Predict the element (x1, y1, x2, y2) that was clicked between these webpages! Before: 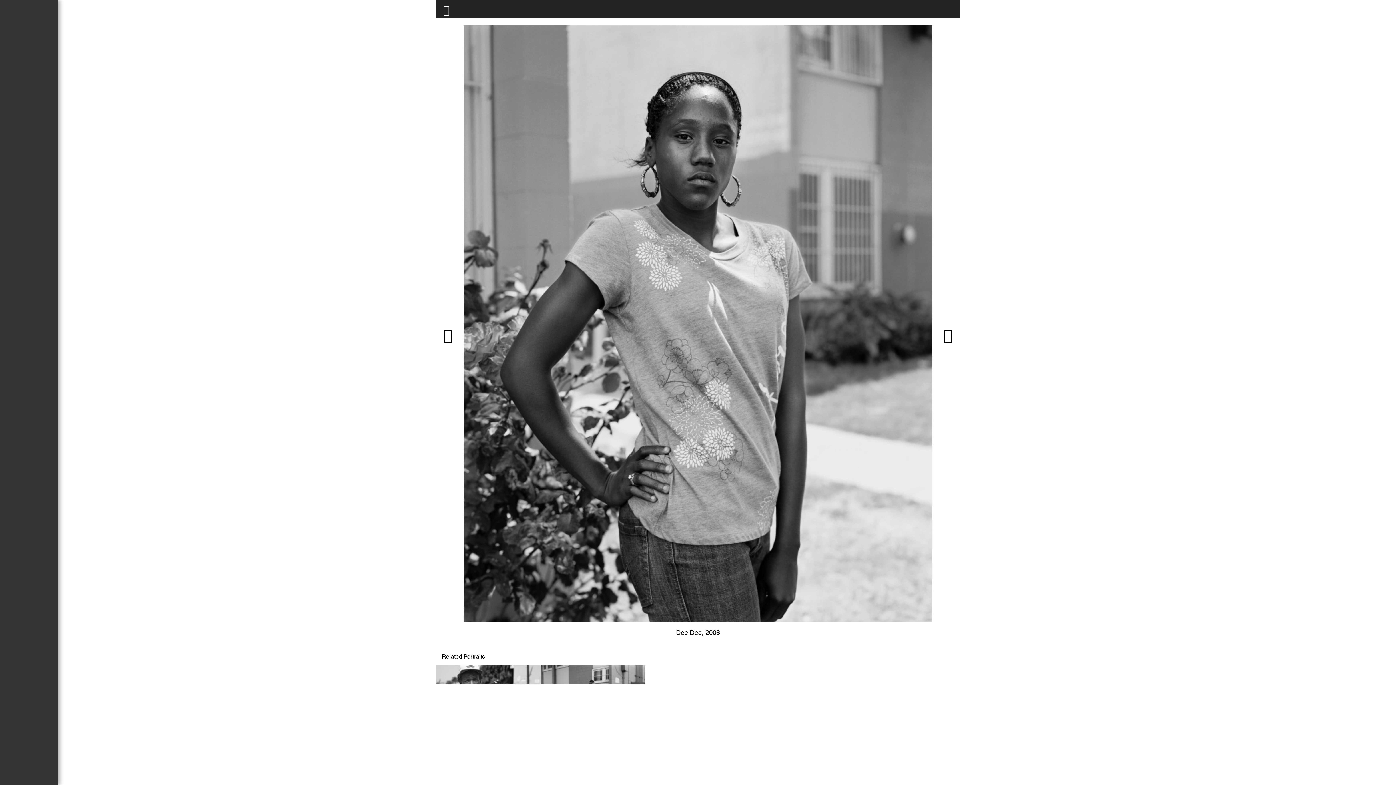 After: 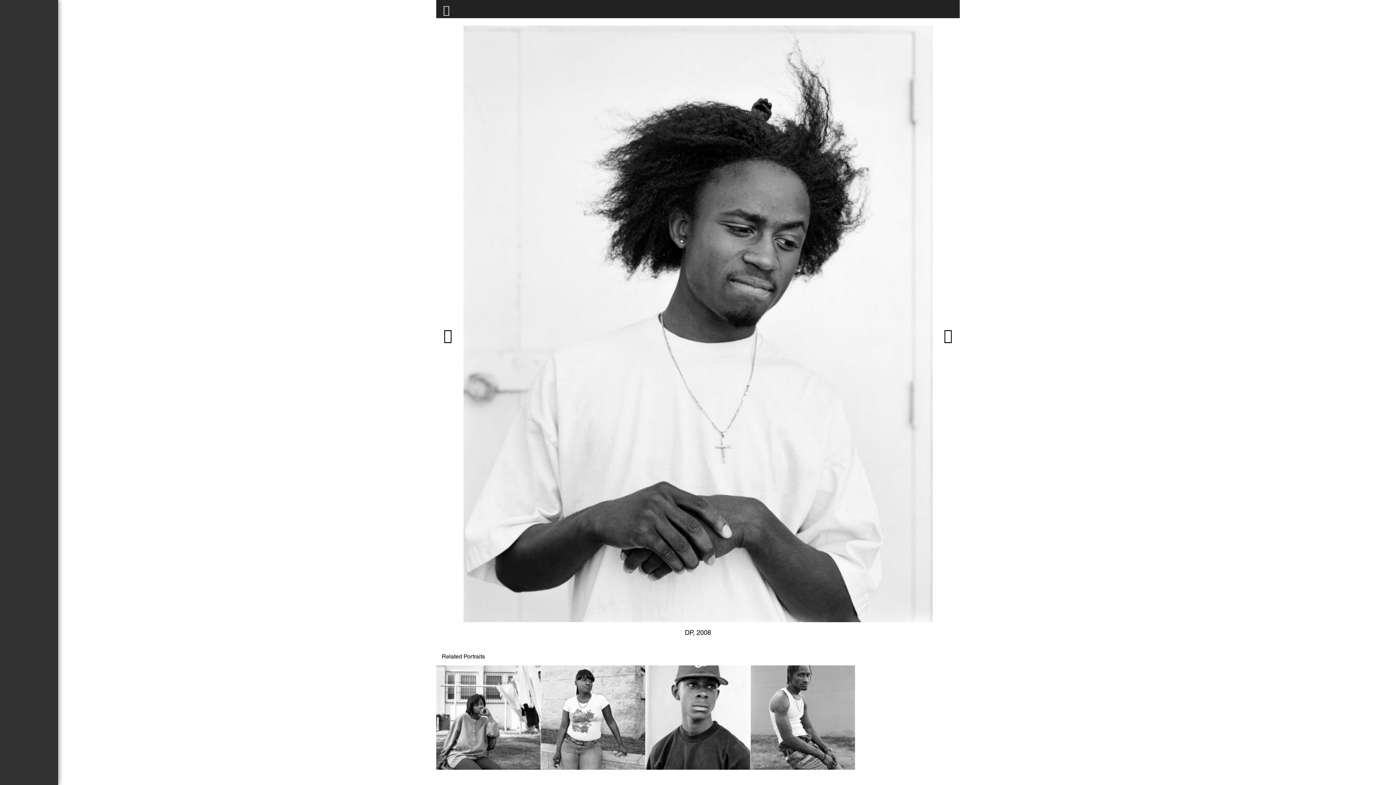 Action: bbox: (810, 327, 952, 344)